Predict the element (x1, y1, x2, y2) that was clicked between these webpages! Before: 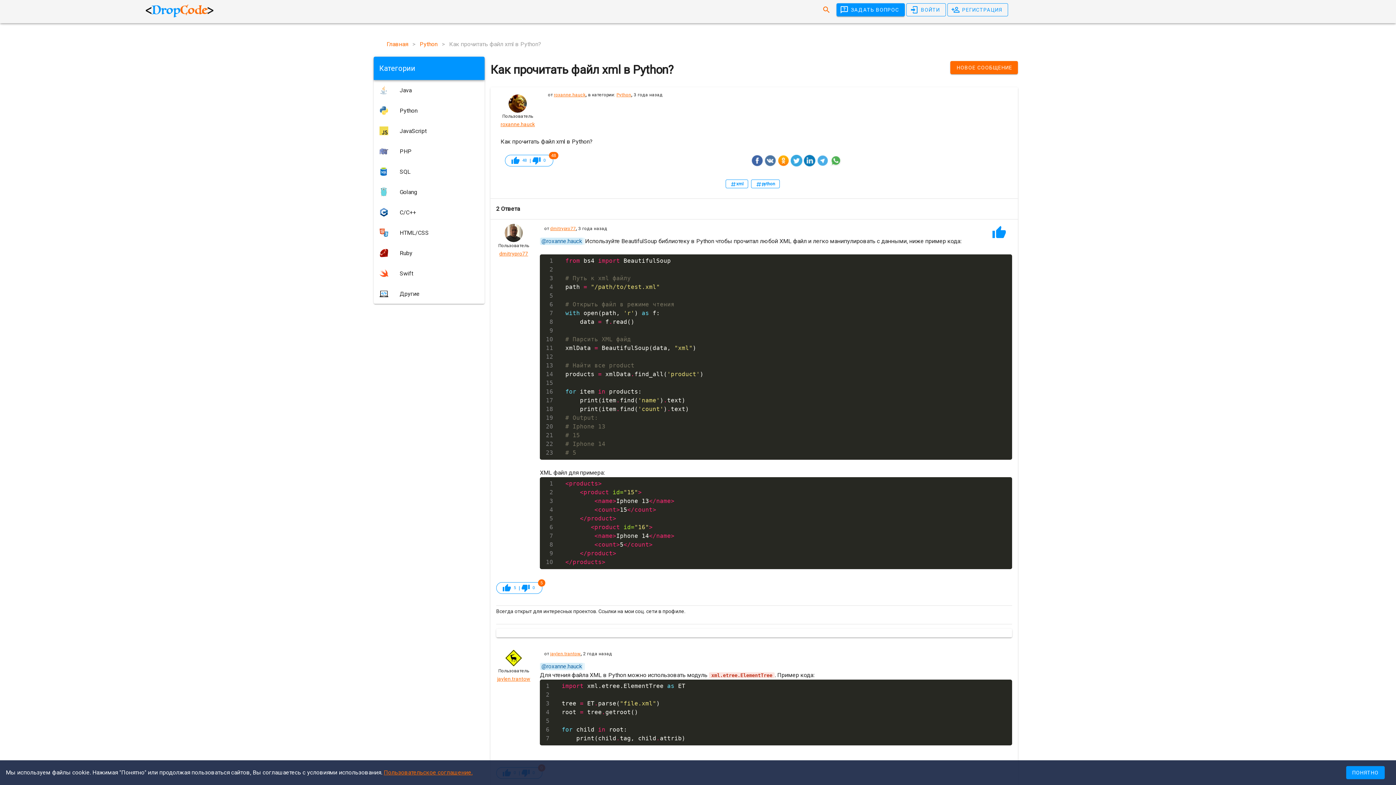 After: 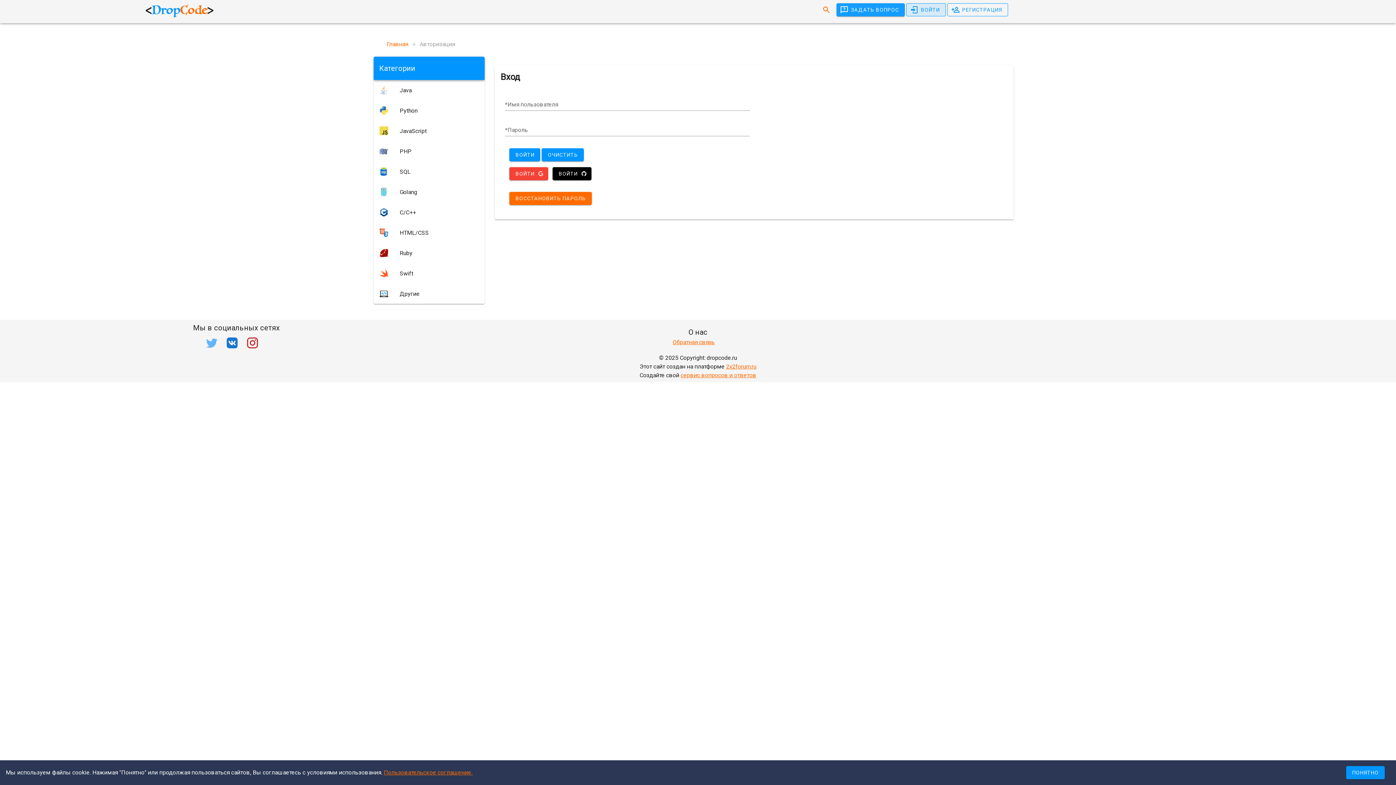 Action: bbox: (836, 3, 905, 16) label: ЗАДАТЬ ВОПРОС